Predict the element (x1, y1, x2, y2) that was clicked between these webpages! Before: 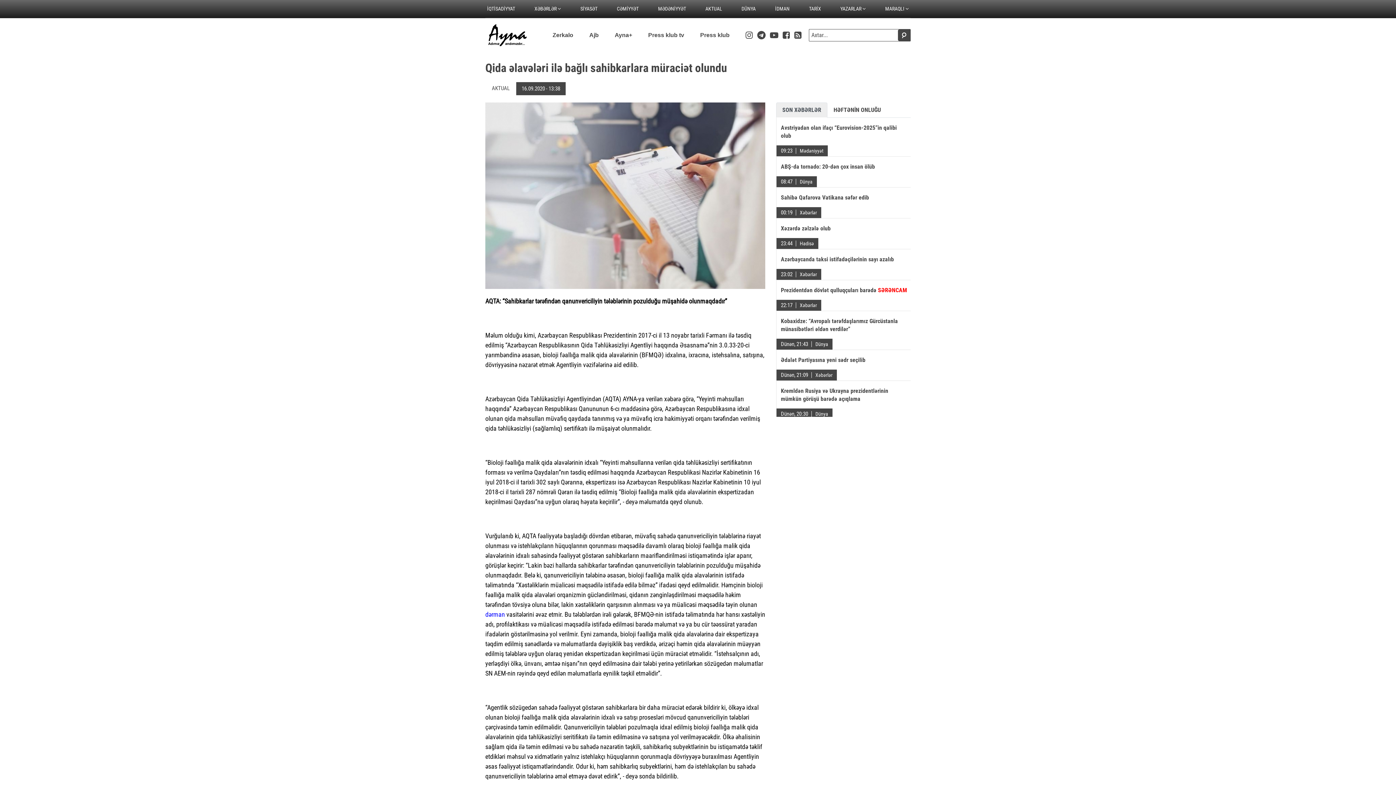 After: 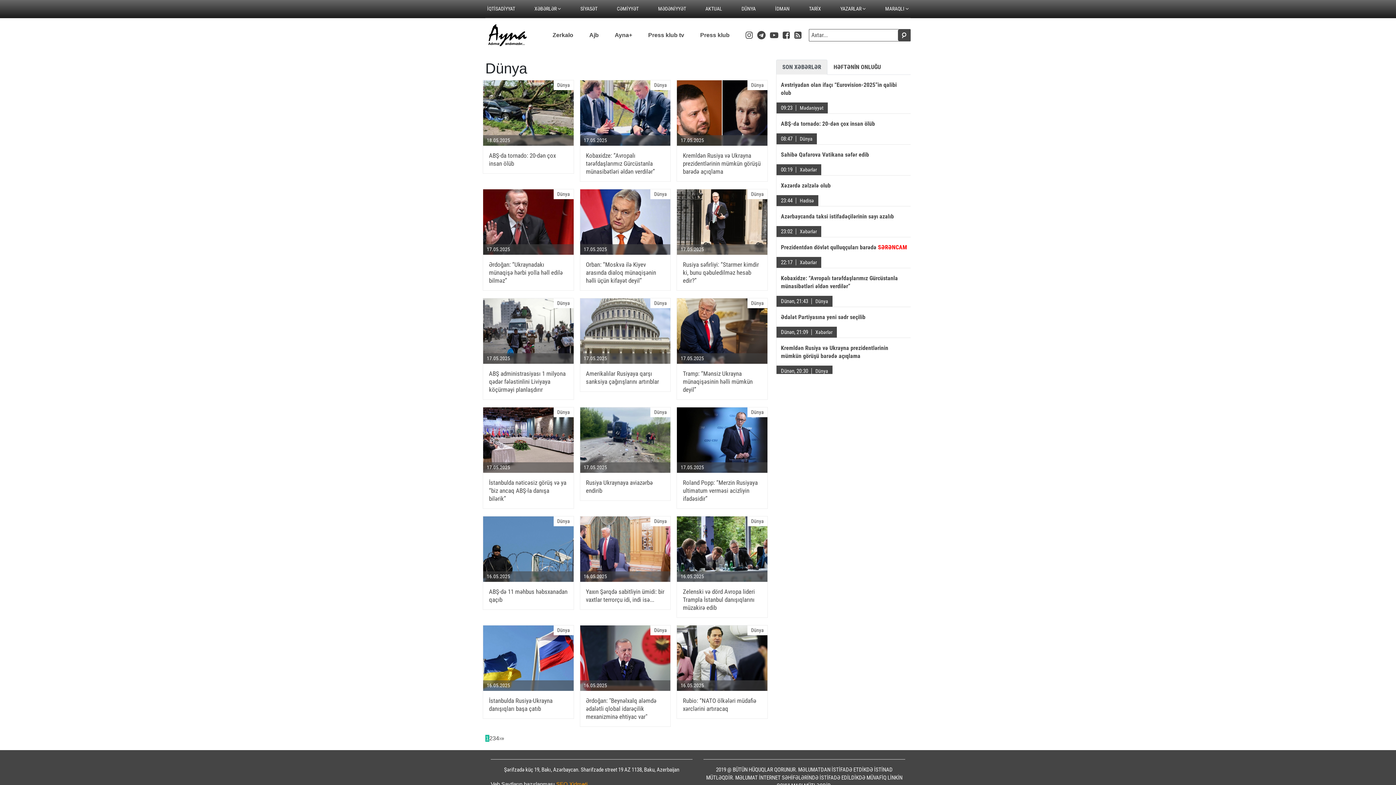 Action: label: Dünya bbox: (811, 411, 832, 417)